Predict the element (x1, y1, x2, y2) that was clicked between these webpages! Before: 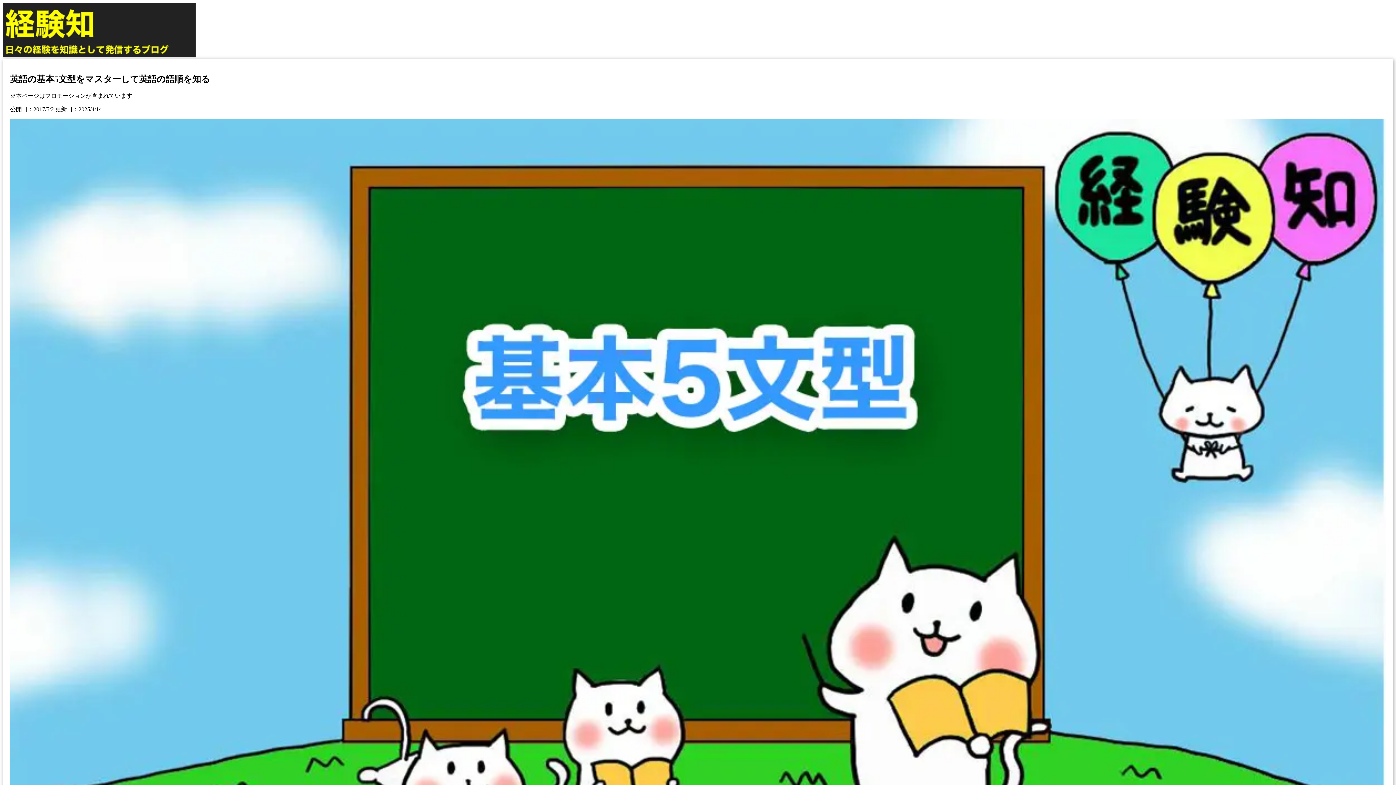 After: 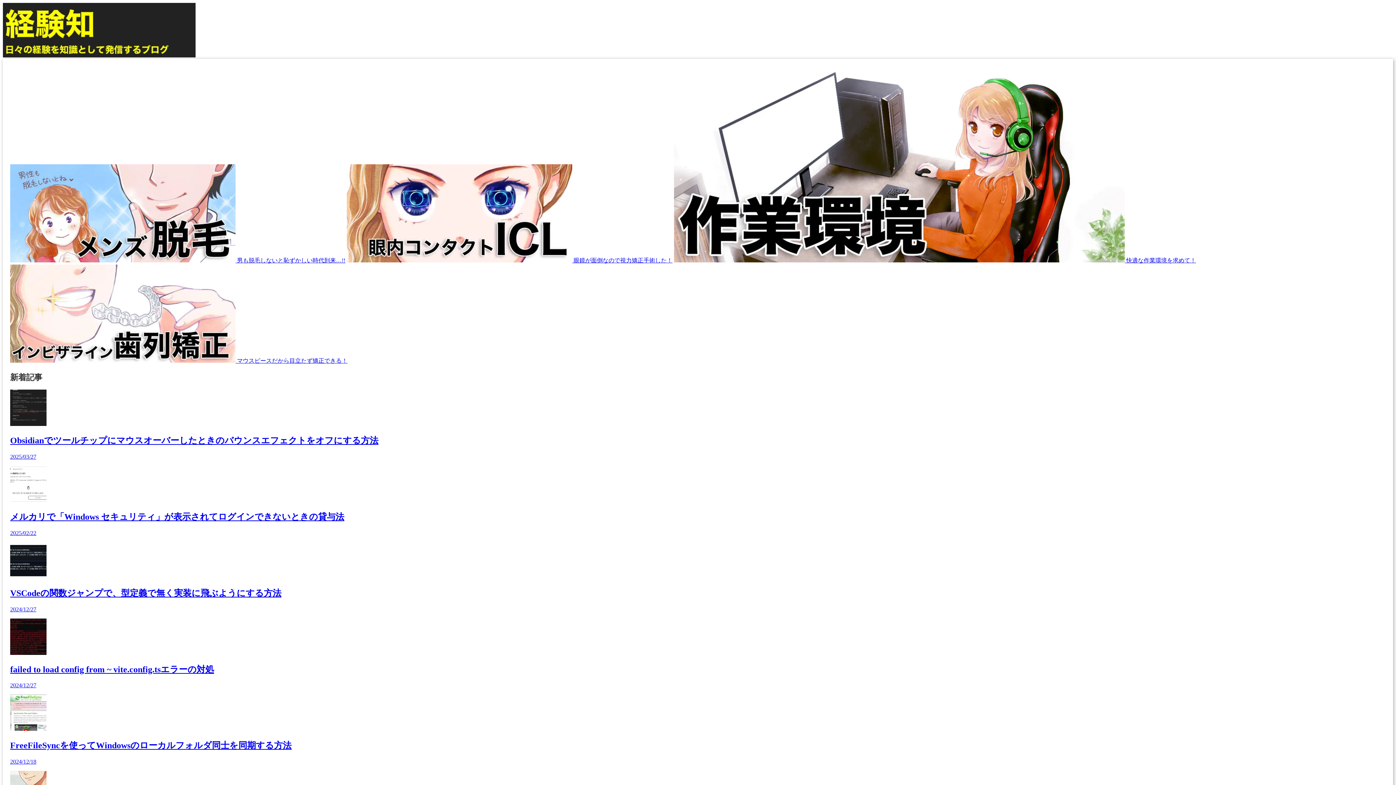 Action: bbox: (2, 52, 195, 58) label: ホームページに戻る